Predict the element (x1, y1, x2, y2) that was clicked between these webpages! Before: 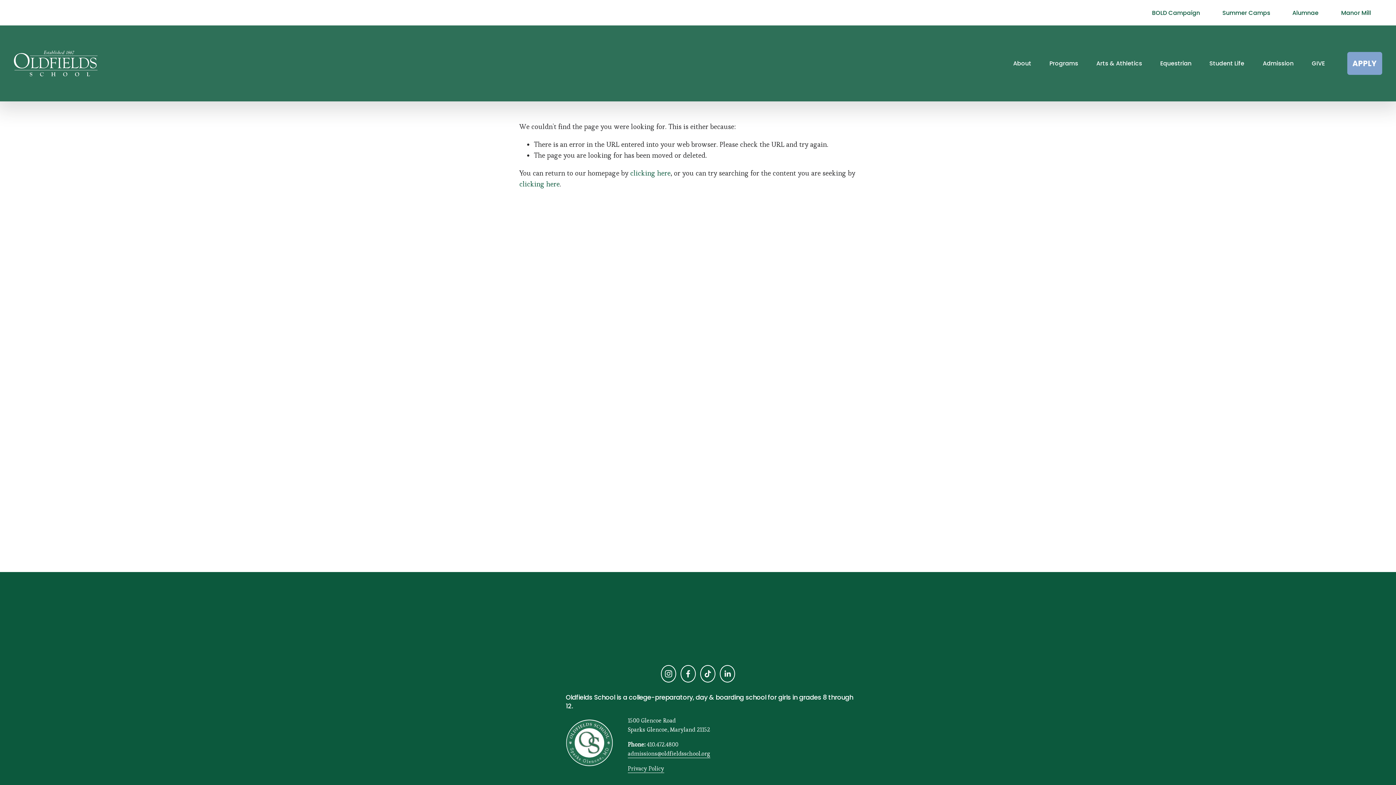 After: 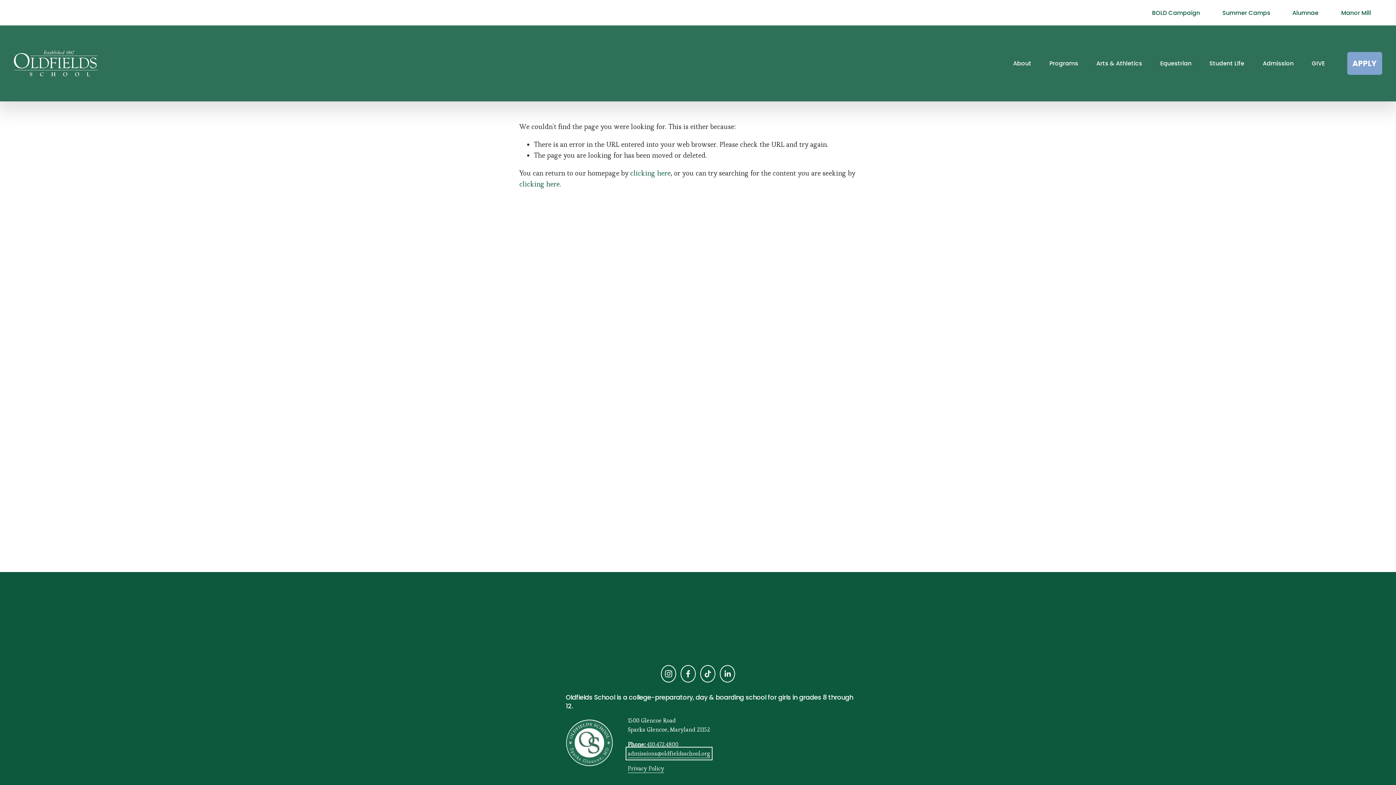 Action: bbox: (627, 749, 710, 758) label: admissions@oldfieldsschool.org